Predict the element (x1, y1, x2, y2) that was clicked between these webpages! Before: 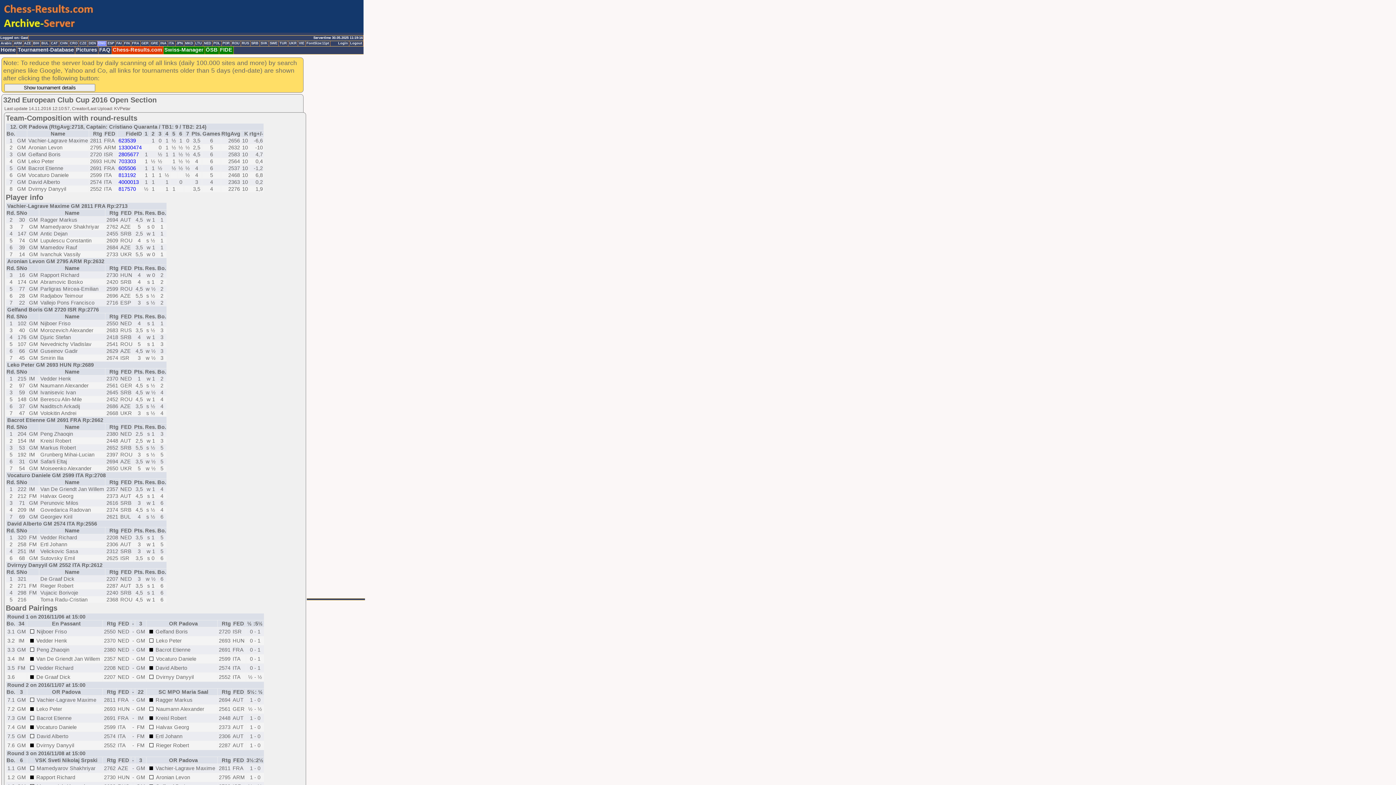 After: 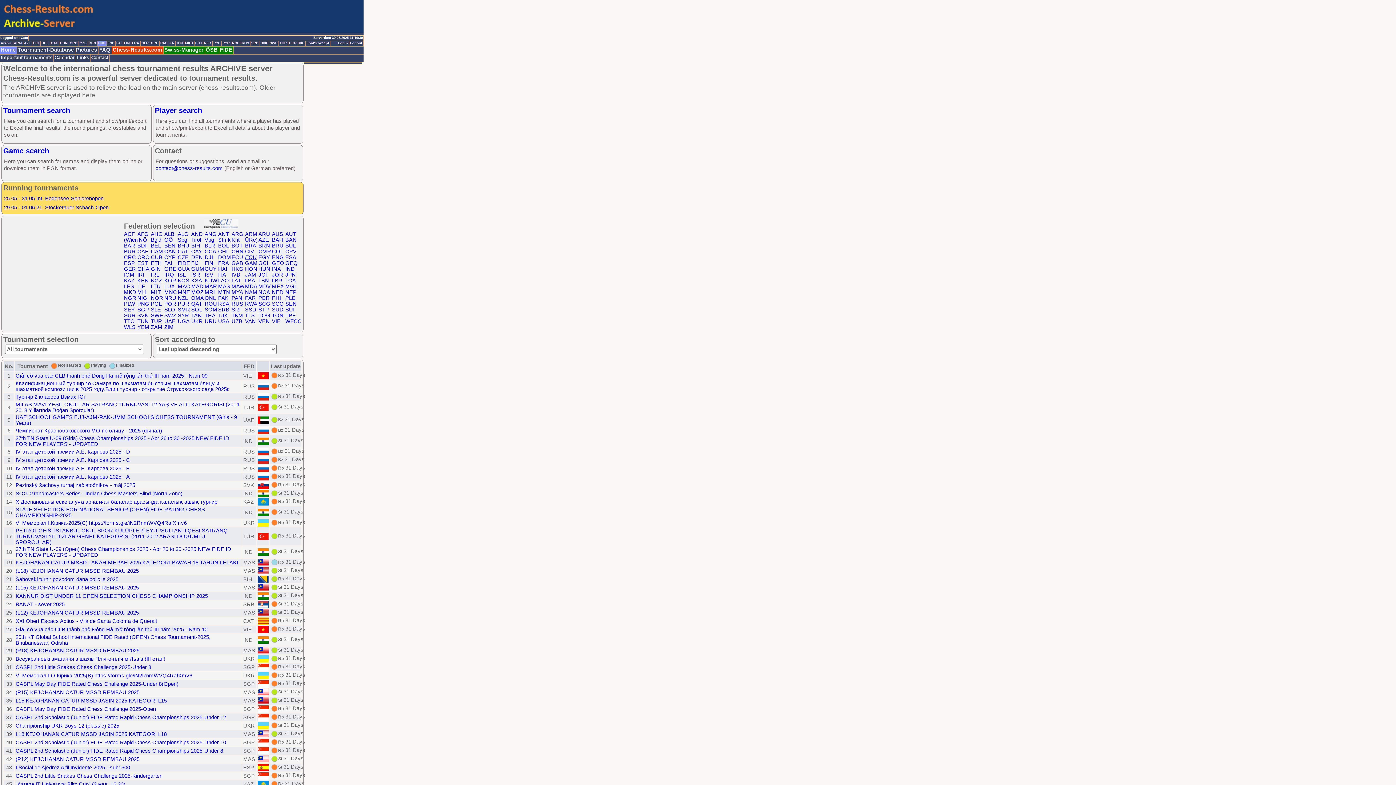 Action: label: ENG bbox: (97, 41, 106, 46)